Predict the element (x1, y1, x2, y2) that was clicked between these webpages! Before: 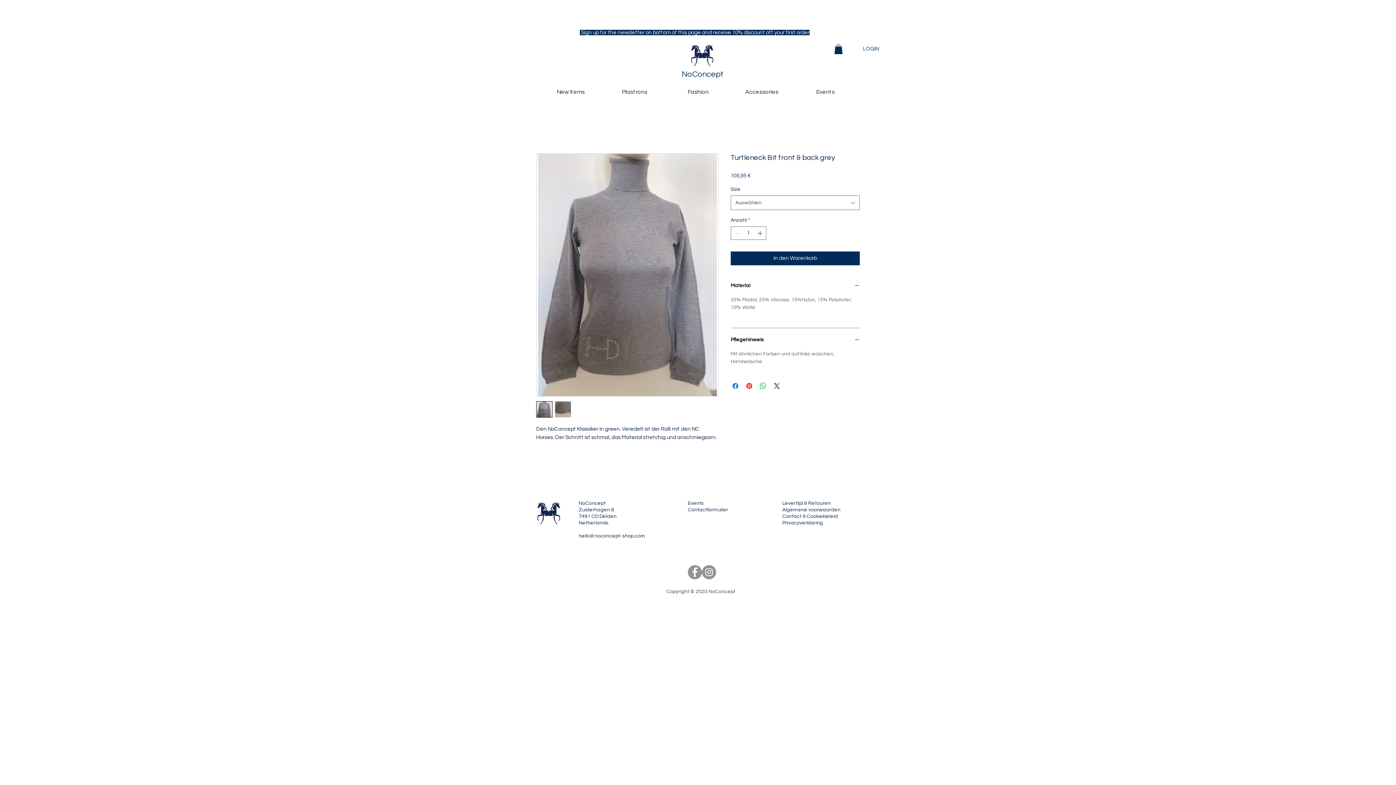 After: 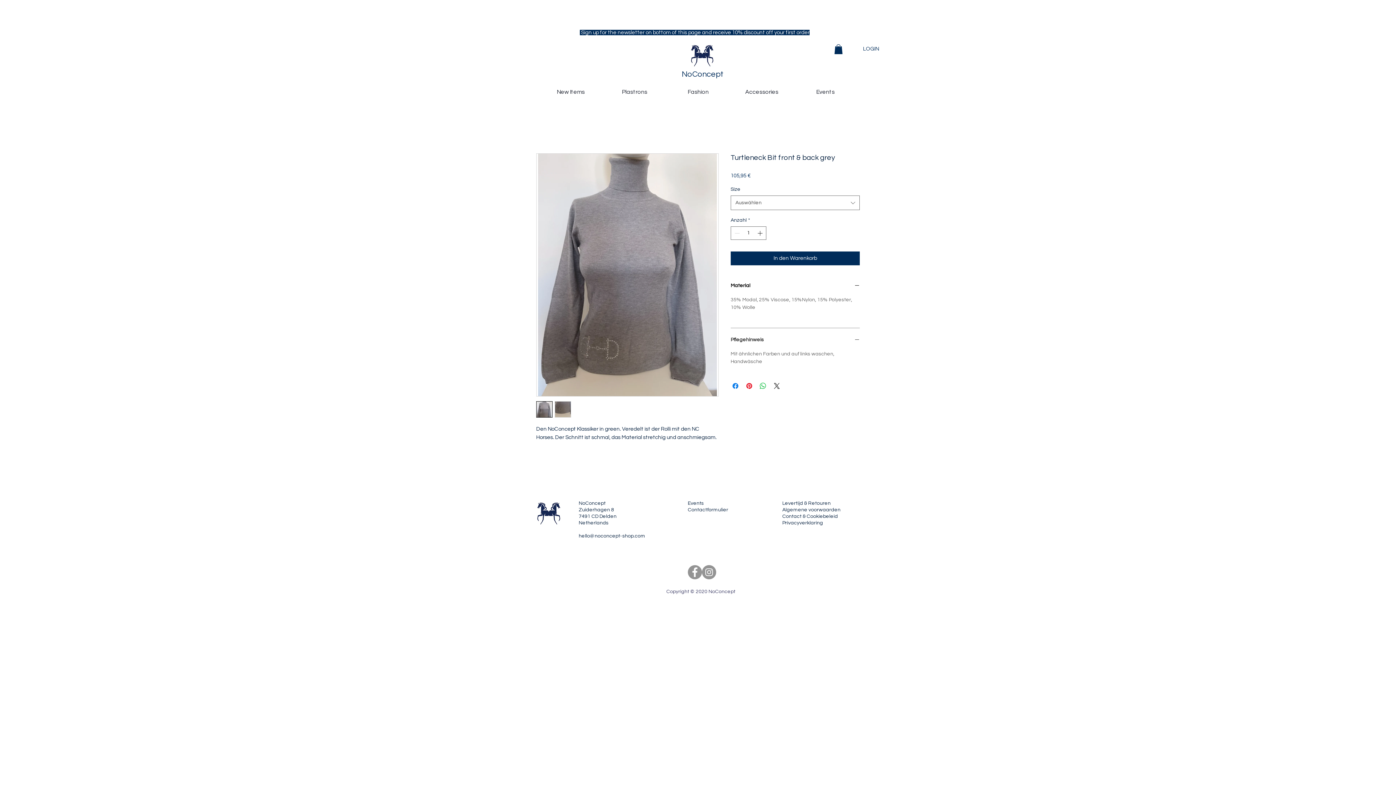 Action: label: Pflegehinweis bbox: (730, 337, 860, 344)